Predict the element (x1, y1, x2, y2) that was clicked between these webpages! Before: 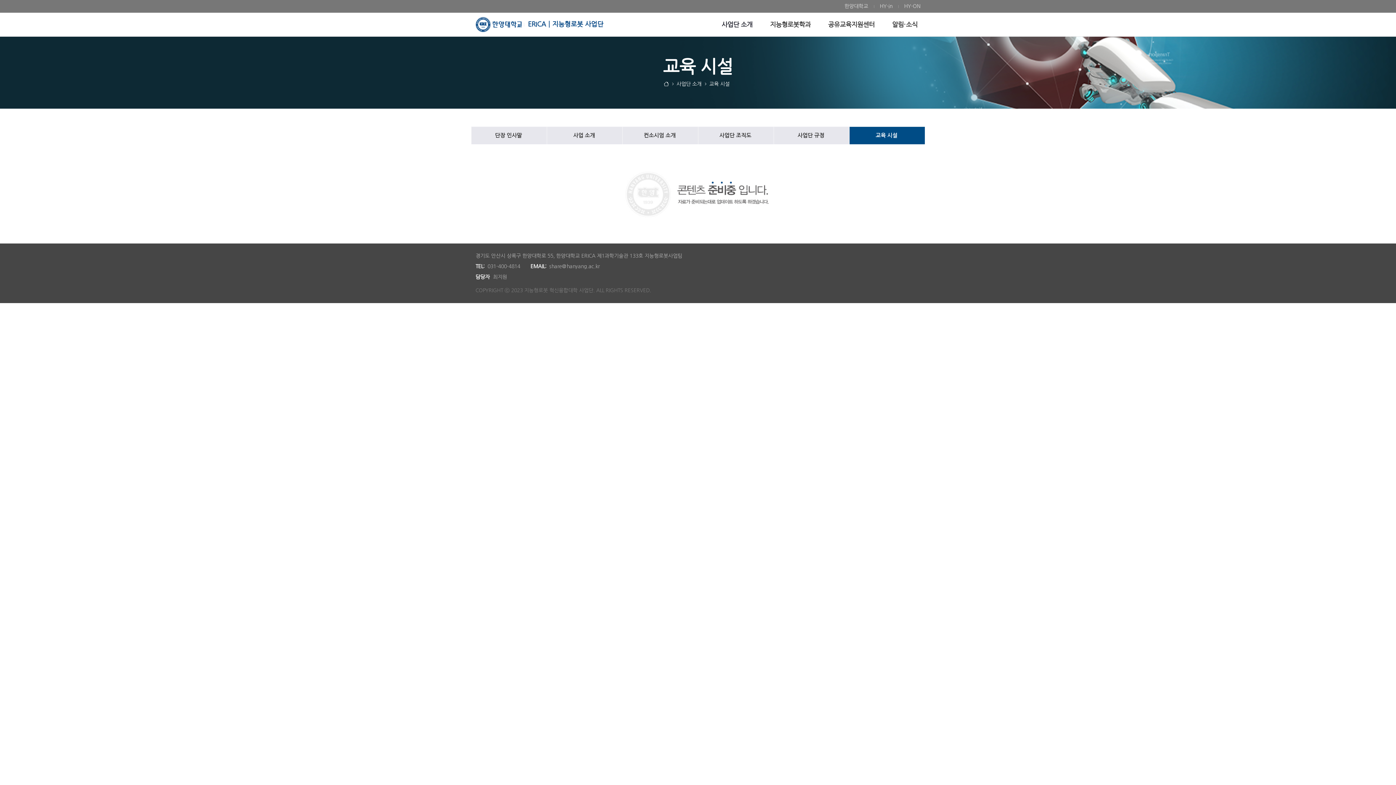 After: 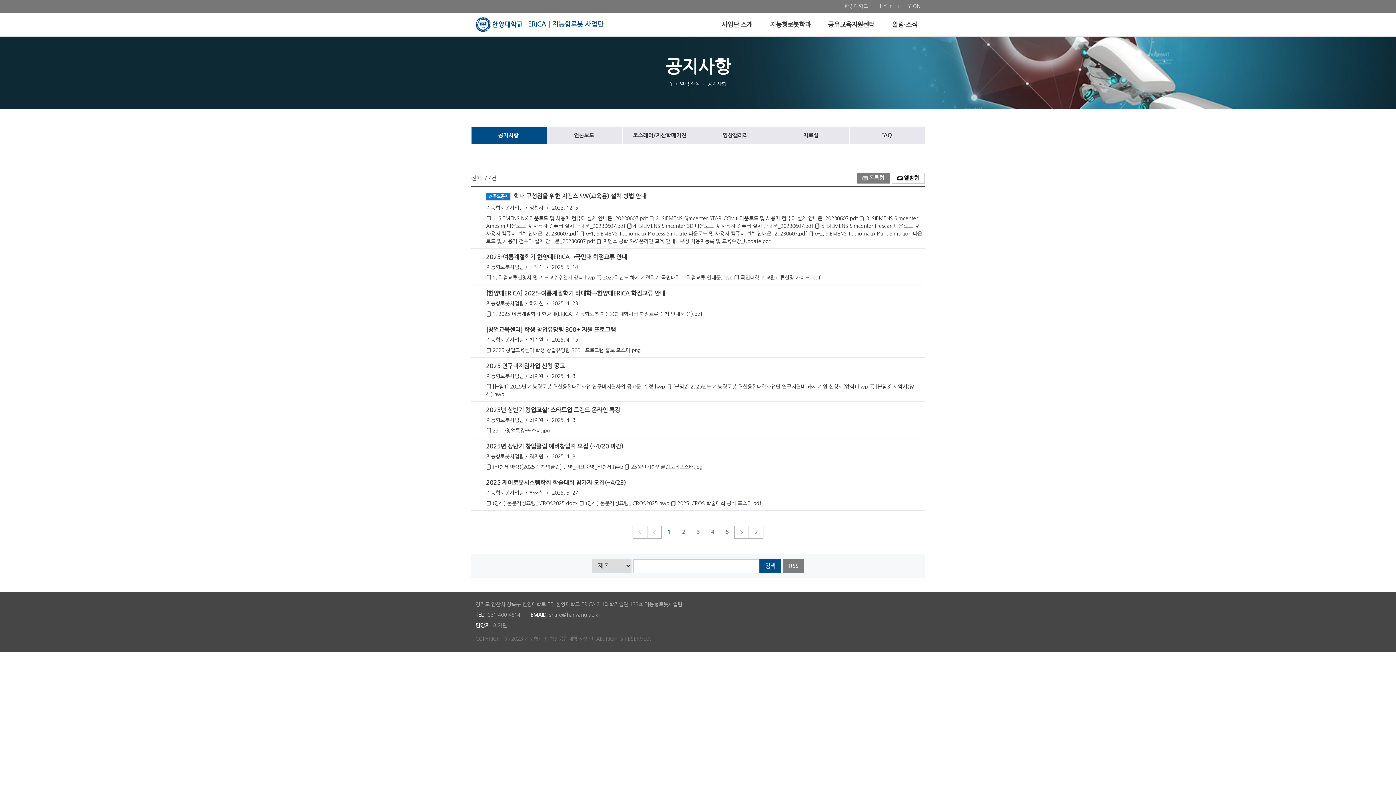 Action: bbox: (889, 12, 920, 36) label: 알림·소식